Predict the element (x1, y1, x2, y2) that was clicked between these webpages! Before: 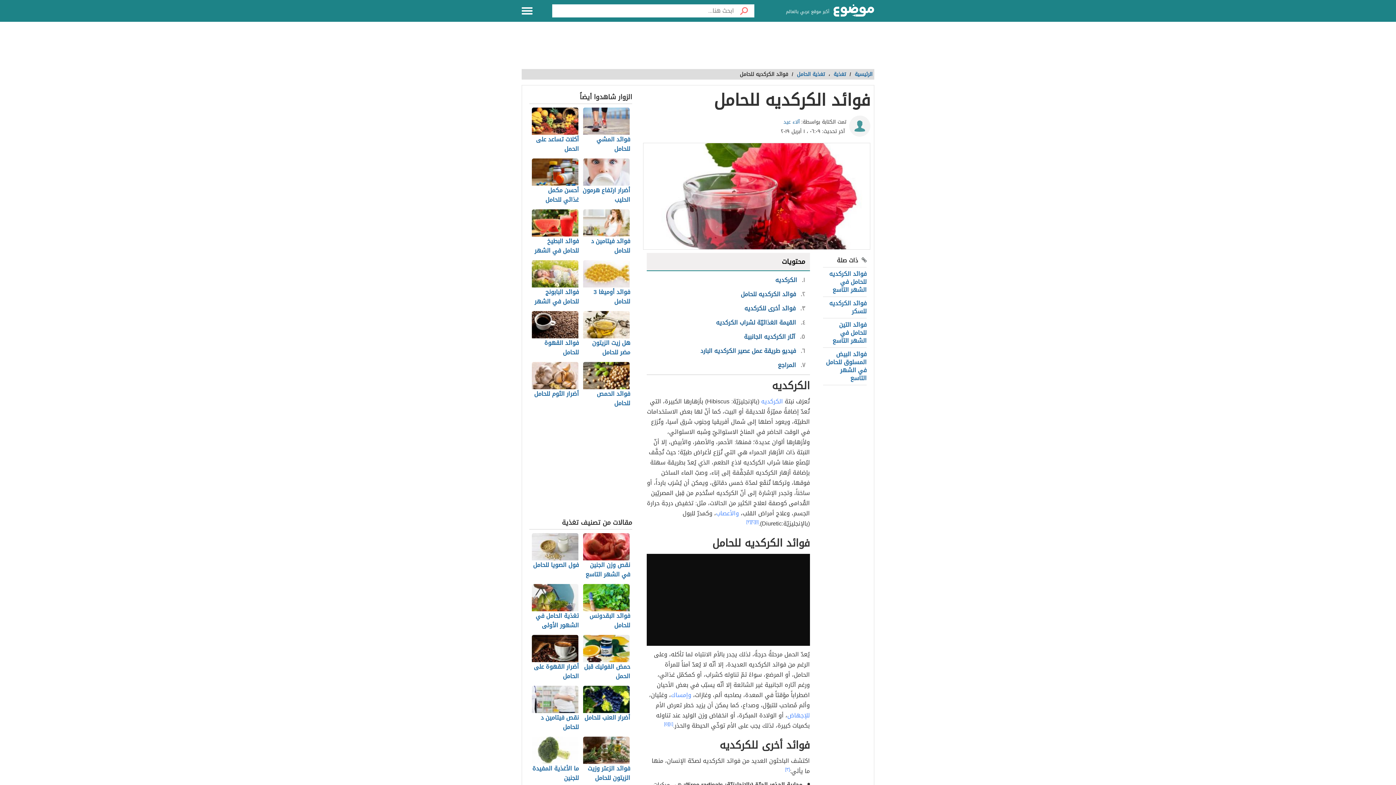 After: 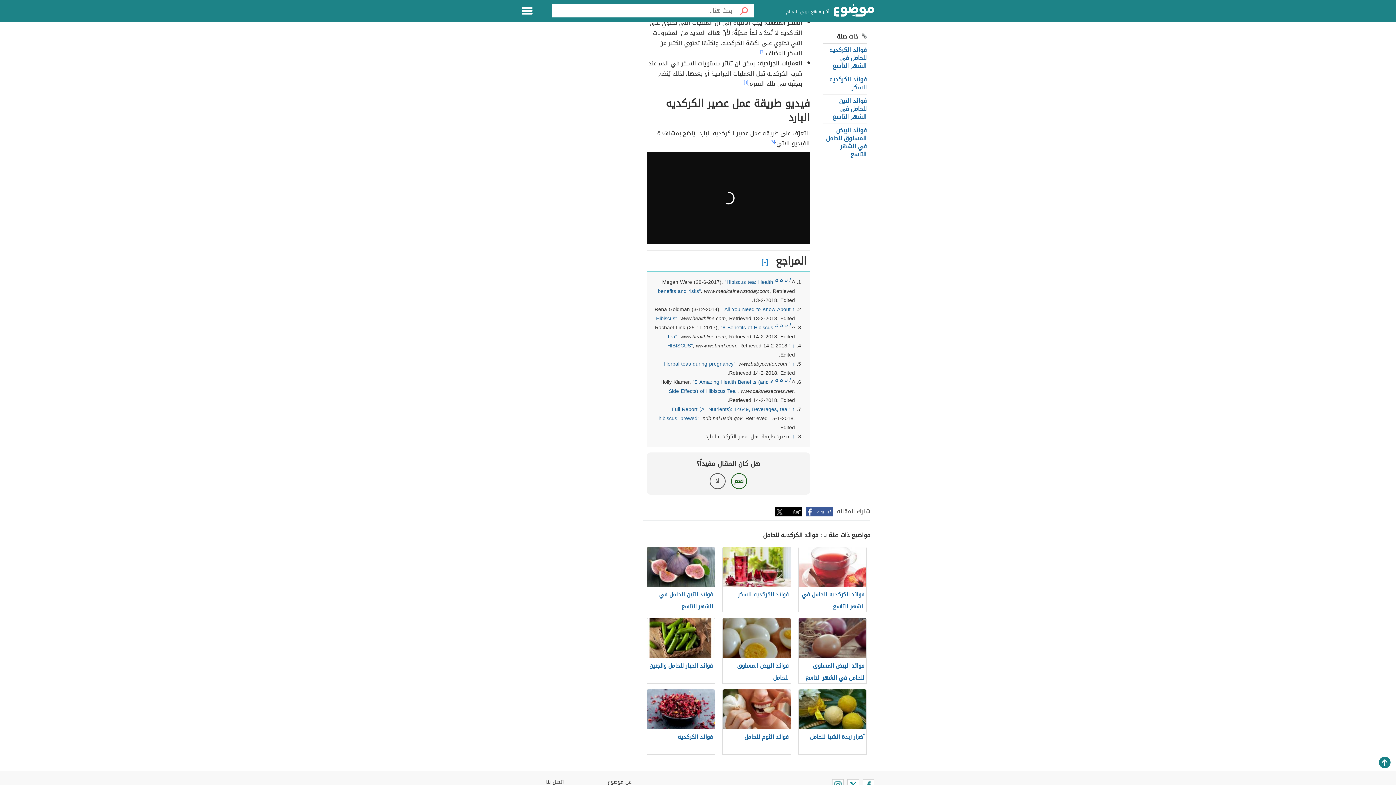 Action: label: [٢] bbox: (751, 518, 755, 526)